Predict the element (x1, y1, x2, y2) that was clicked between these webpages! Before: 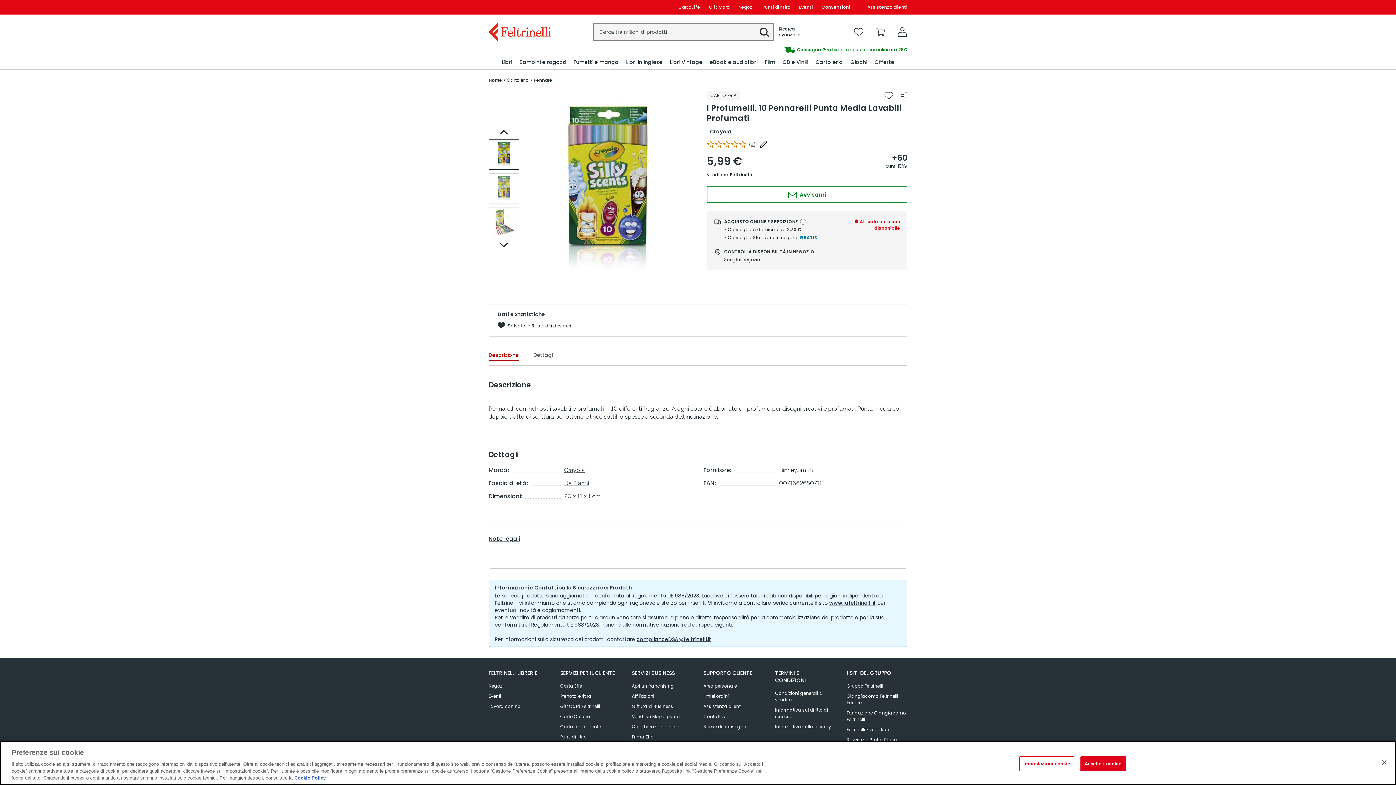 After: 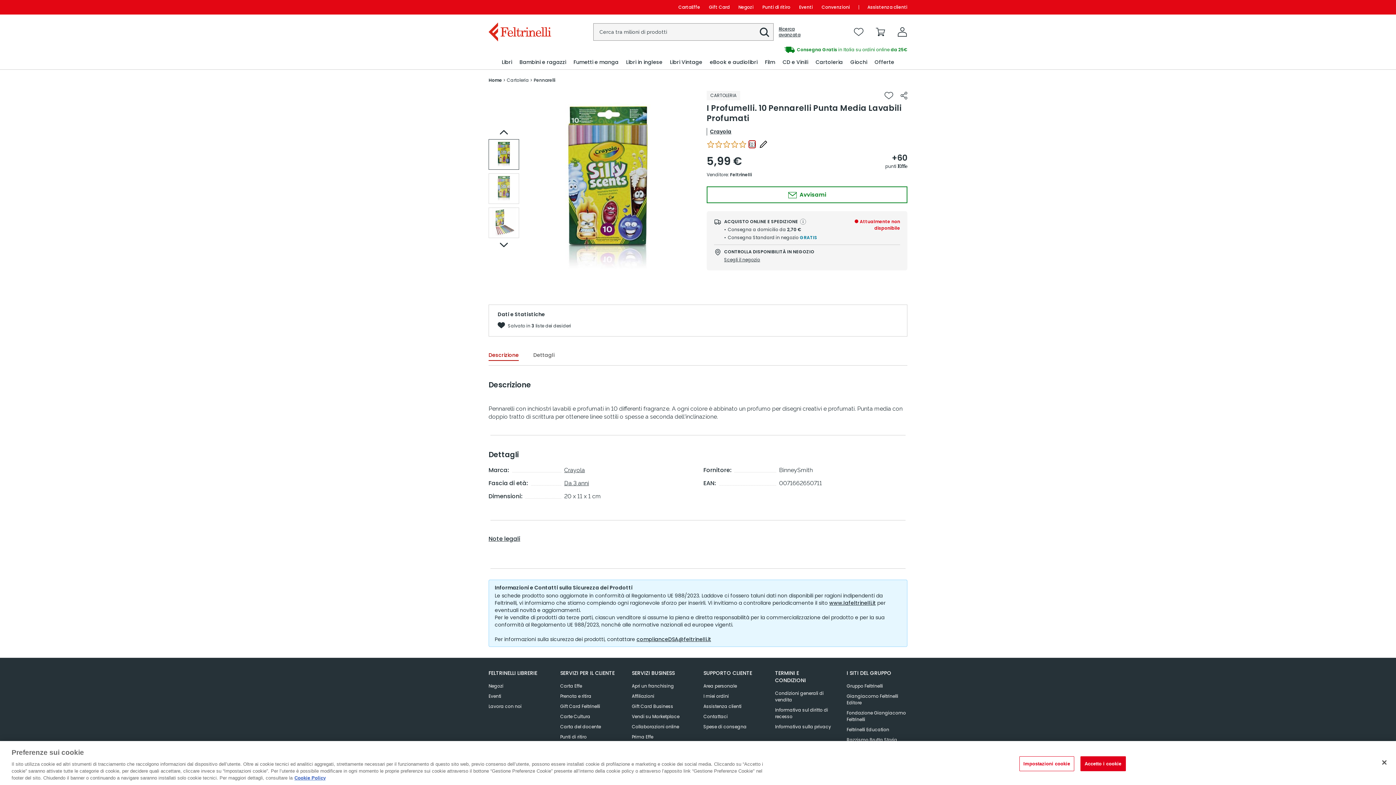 Action: label: Visualizza le recensioni bbox: (749, 140, 755, 148)